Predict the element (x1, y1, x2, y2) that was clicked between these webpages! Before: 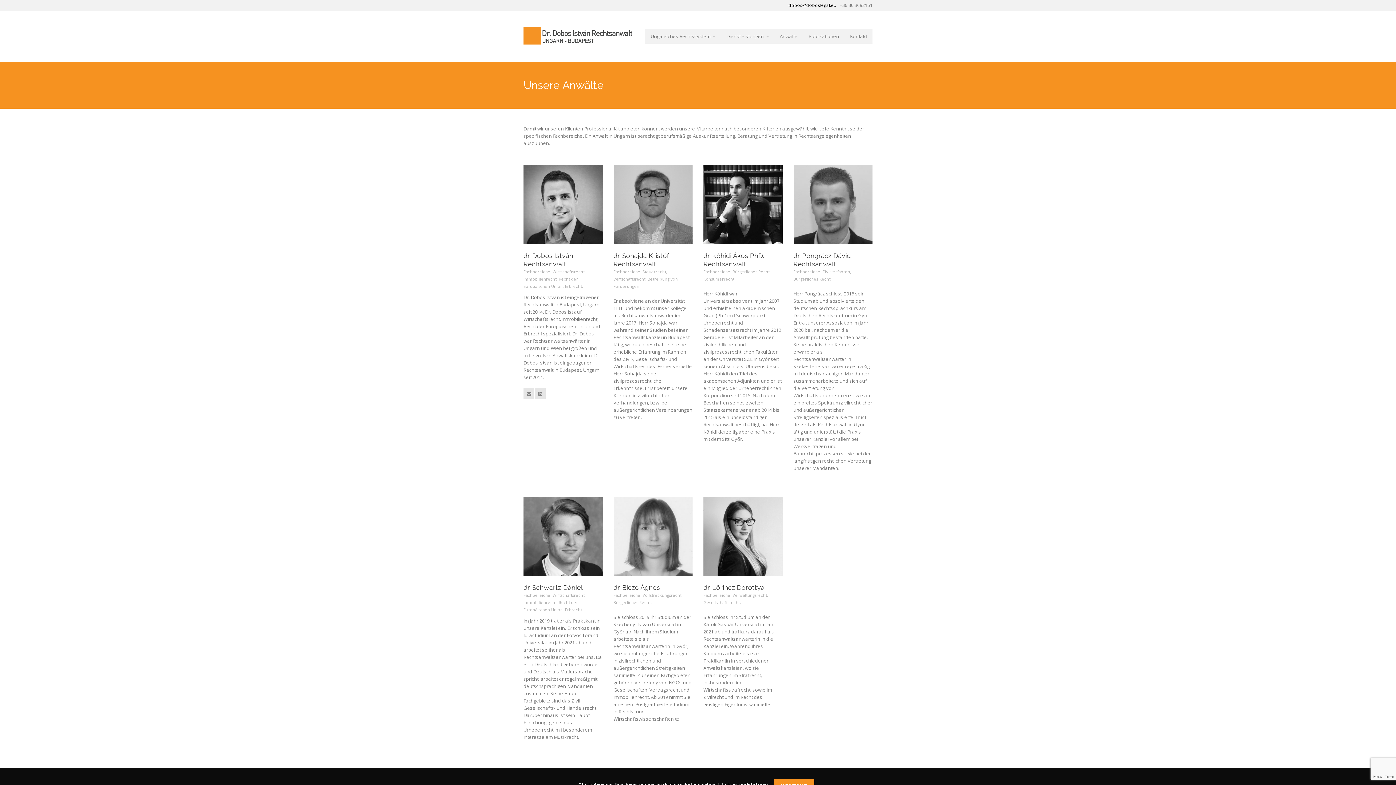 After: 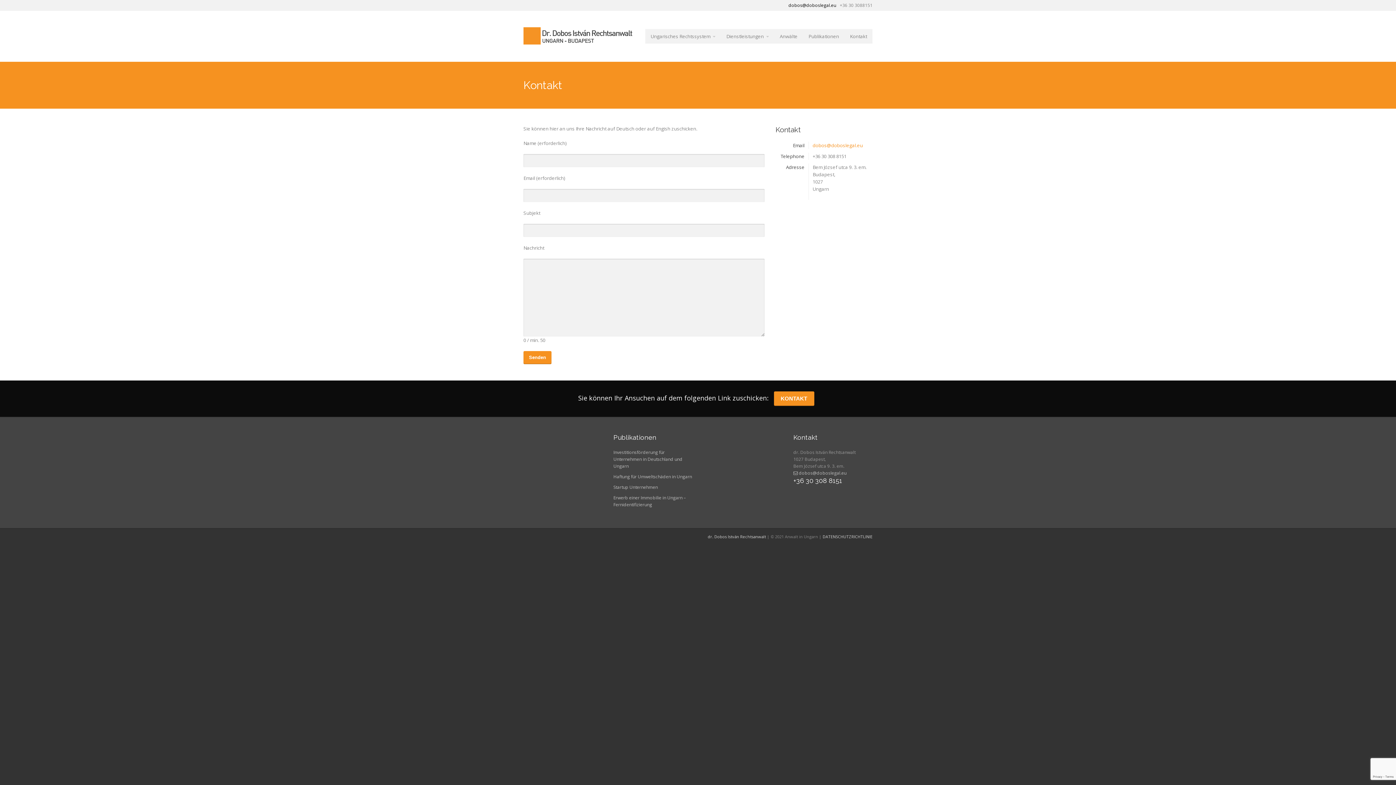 Action: bbox: (844, 29, 872, 43) label: Kontakt